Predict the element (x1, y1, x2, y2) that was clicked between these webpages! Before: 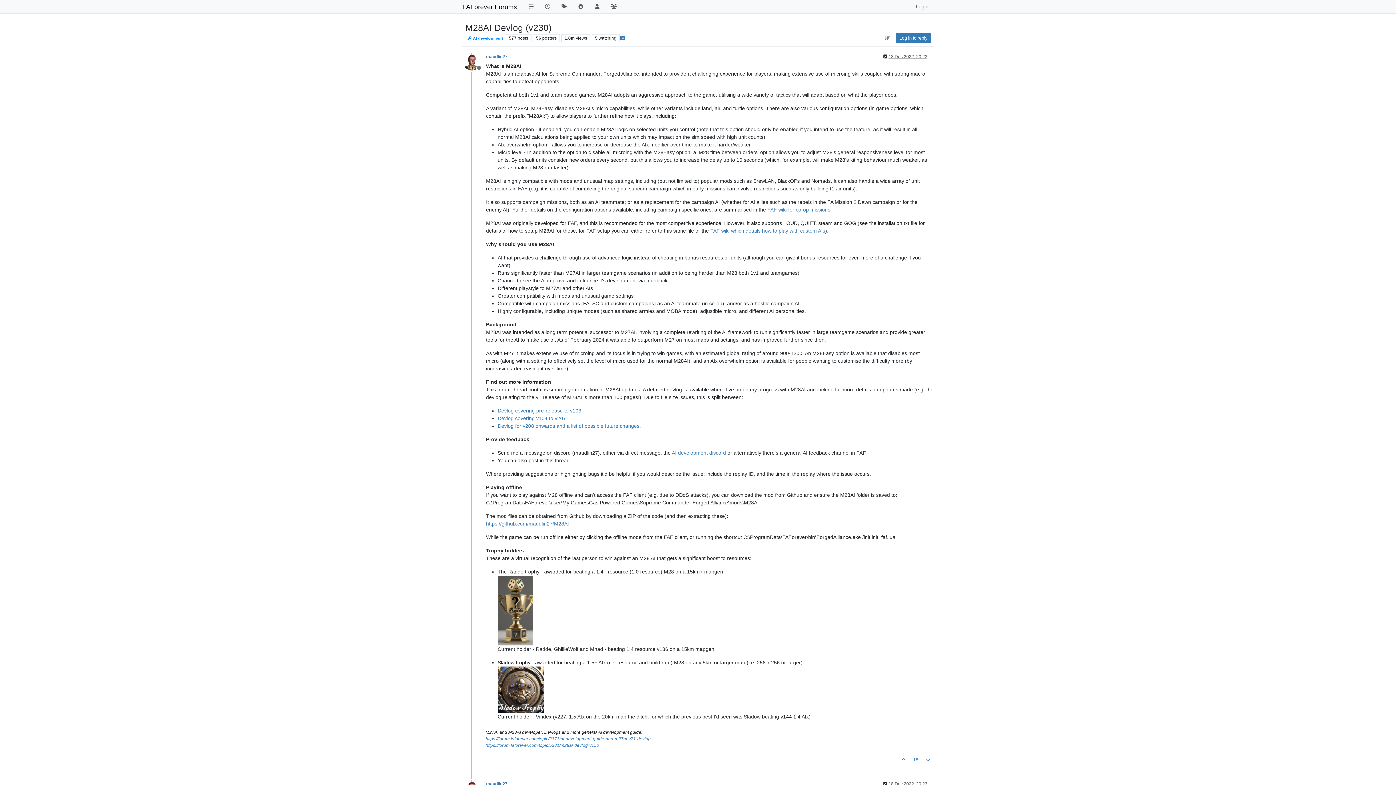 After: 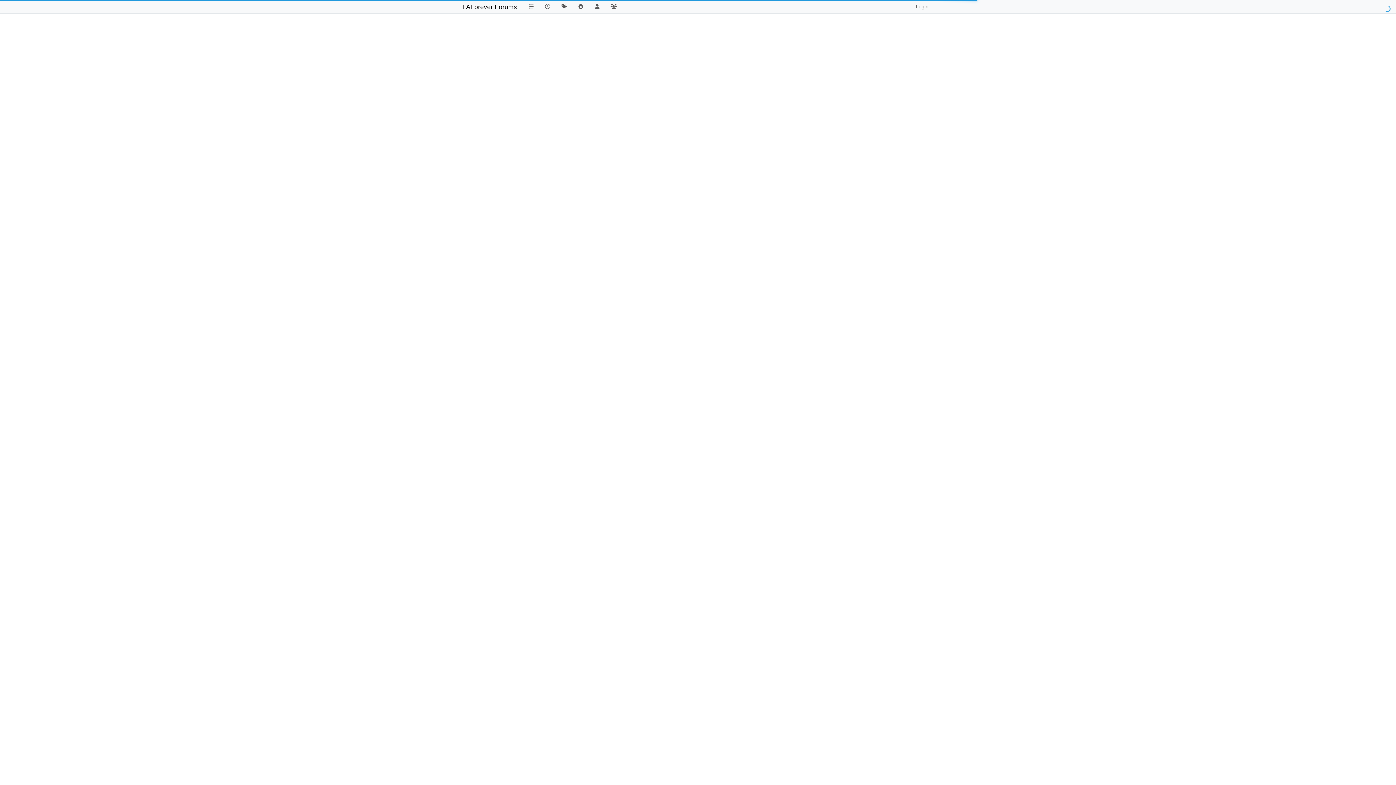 Action: bbox: (485, 736, 650, 741) label: https://forum.faforever.com/topic/2373/ai-development-guide-and-m27ai-v71-devlog